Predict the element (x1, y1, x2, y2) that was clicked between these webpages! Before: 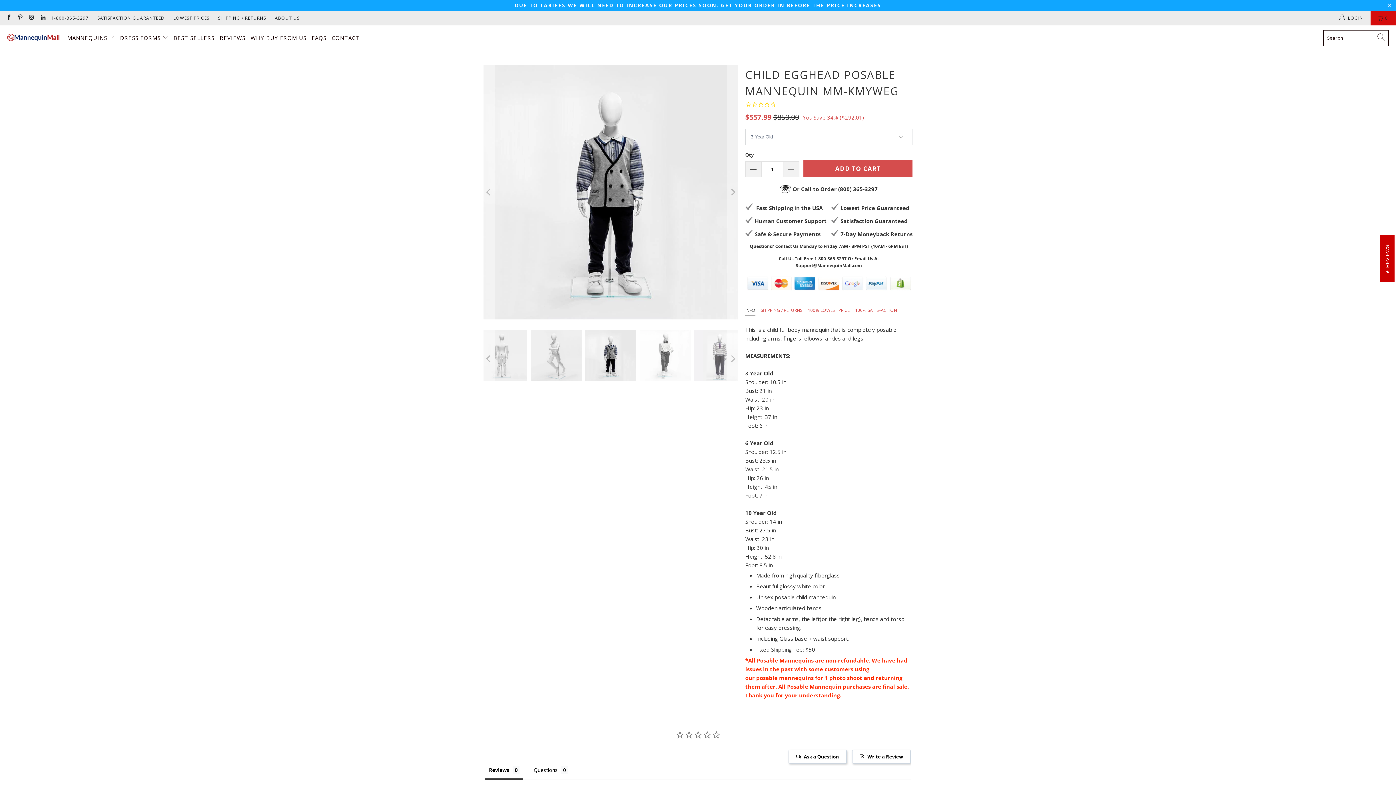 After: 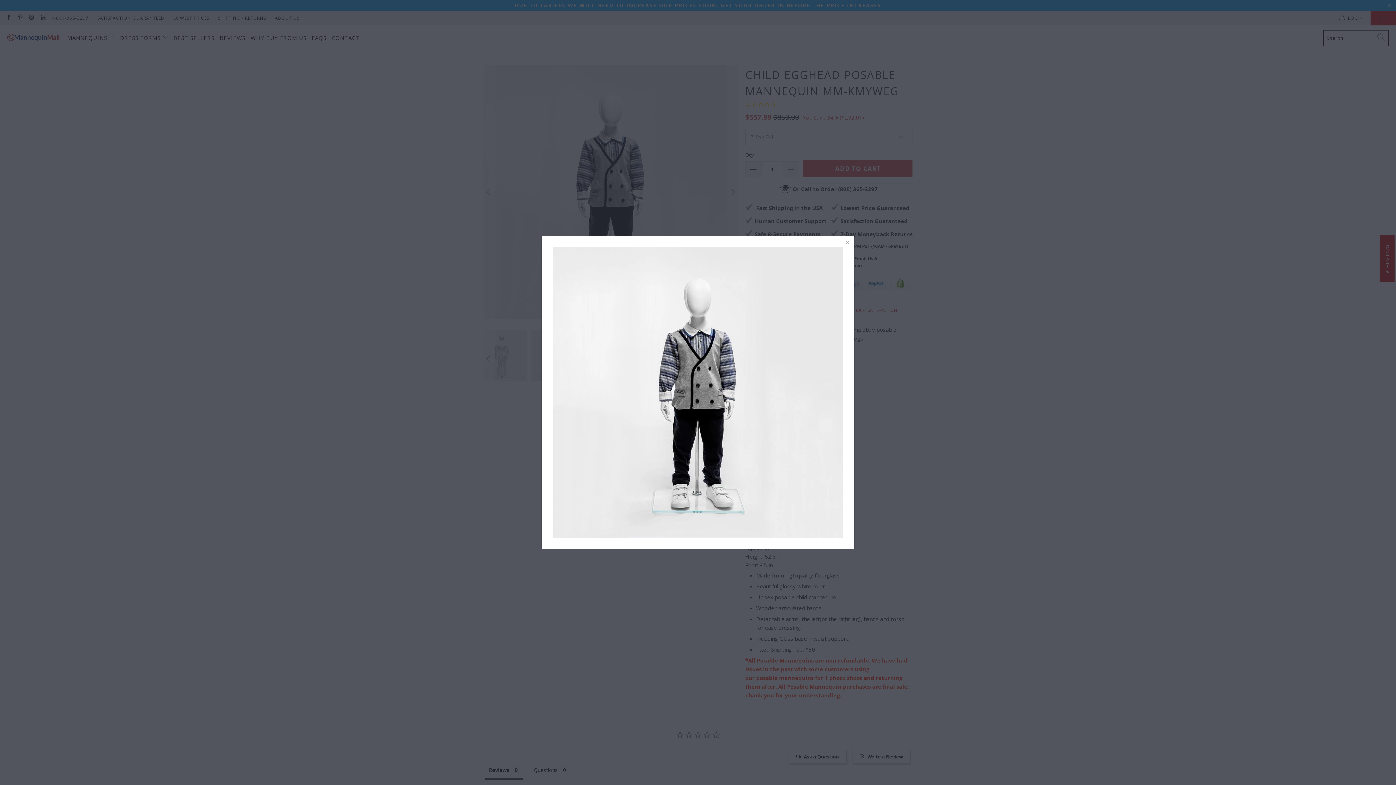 Action: bbox: (483, 65, 738, 319)